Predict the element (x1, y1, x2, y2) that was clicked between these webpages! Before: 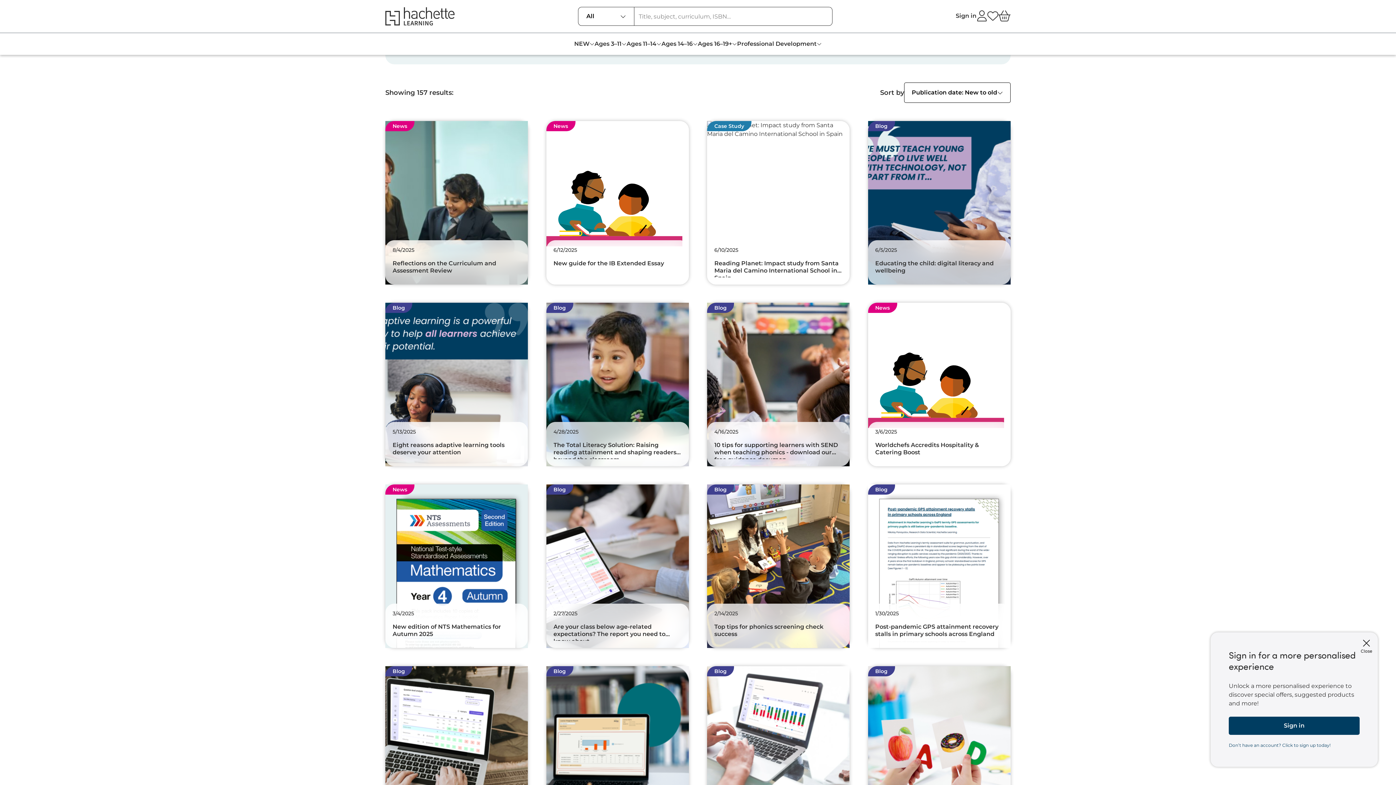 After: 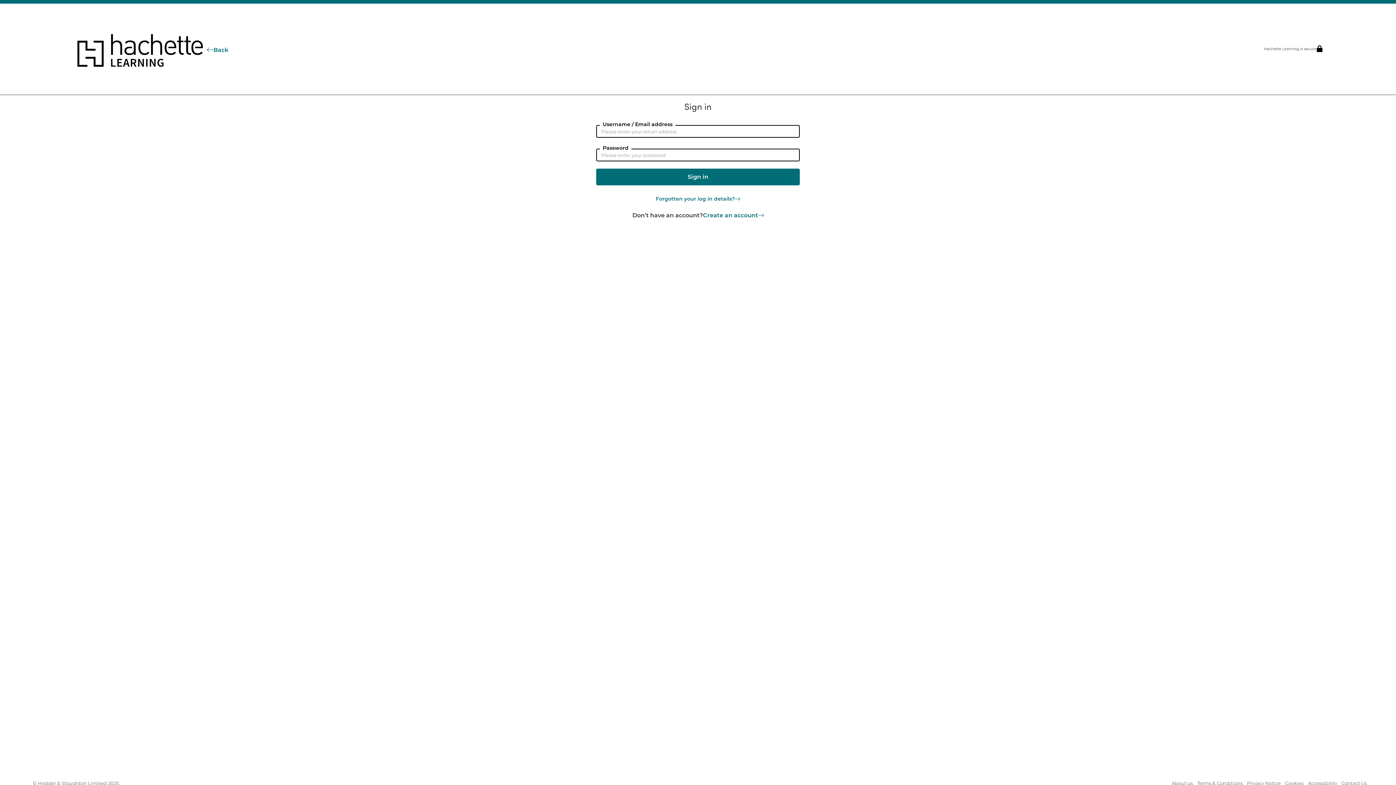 Action: bbox: (1229, 717, 1360, 735) label: Sign in